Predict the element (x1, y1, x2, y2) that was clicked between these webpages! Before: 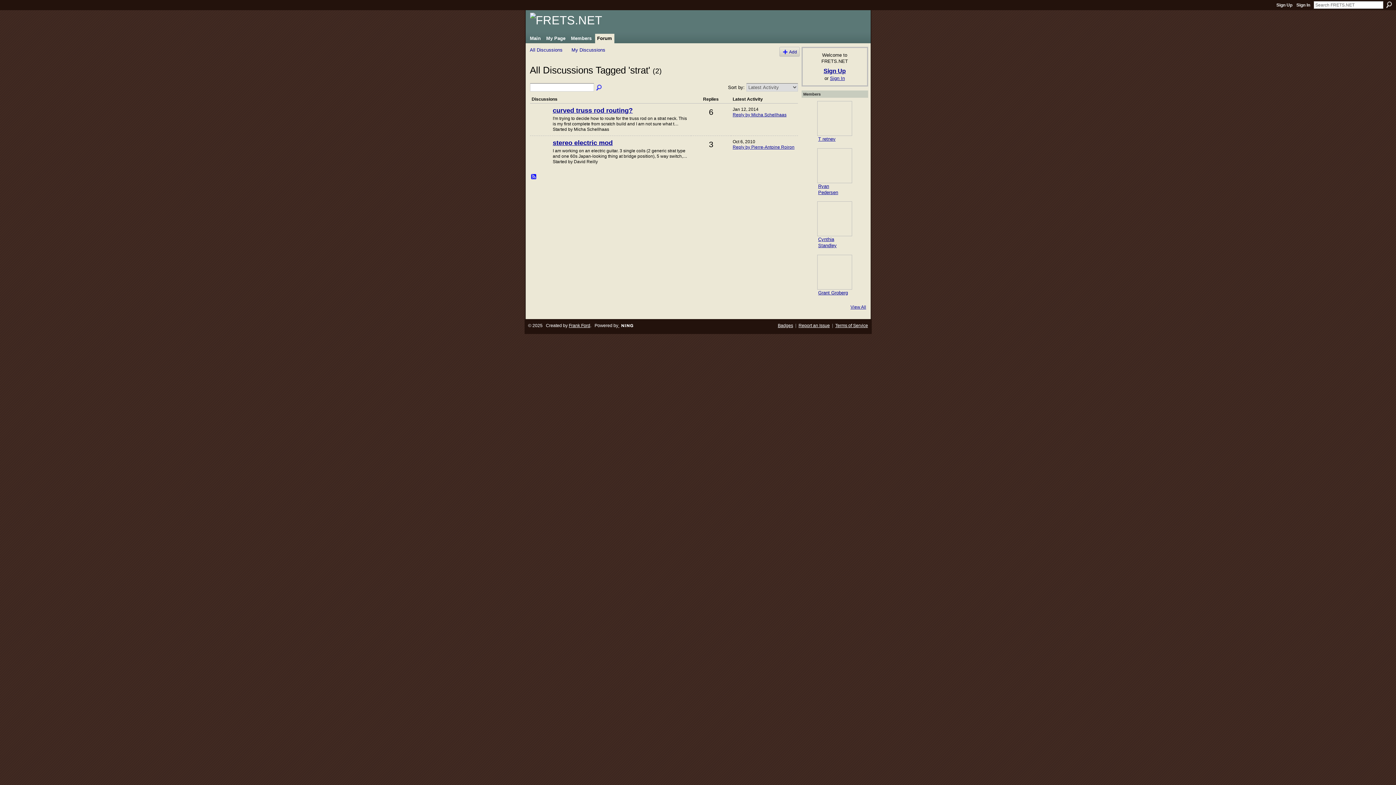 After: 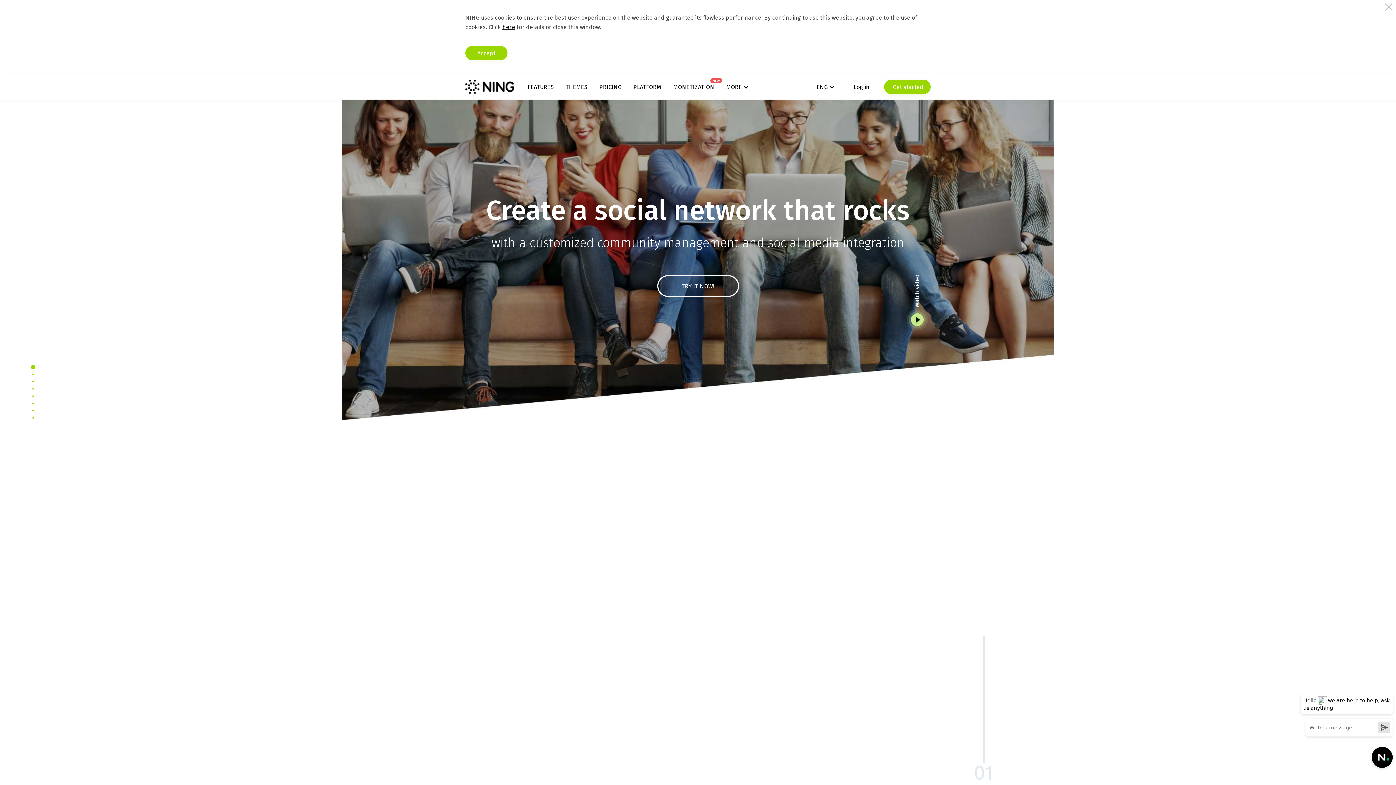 Action: bbox: (618, 323, 652, 328) label:  